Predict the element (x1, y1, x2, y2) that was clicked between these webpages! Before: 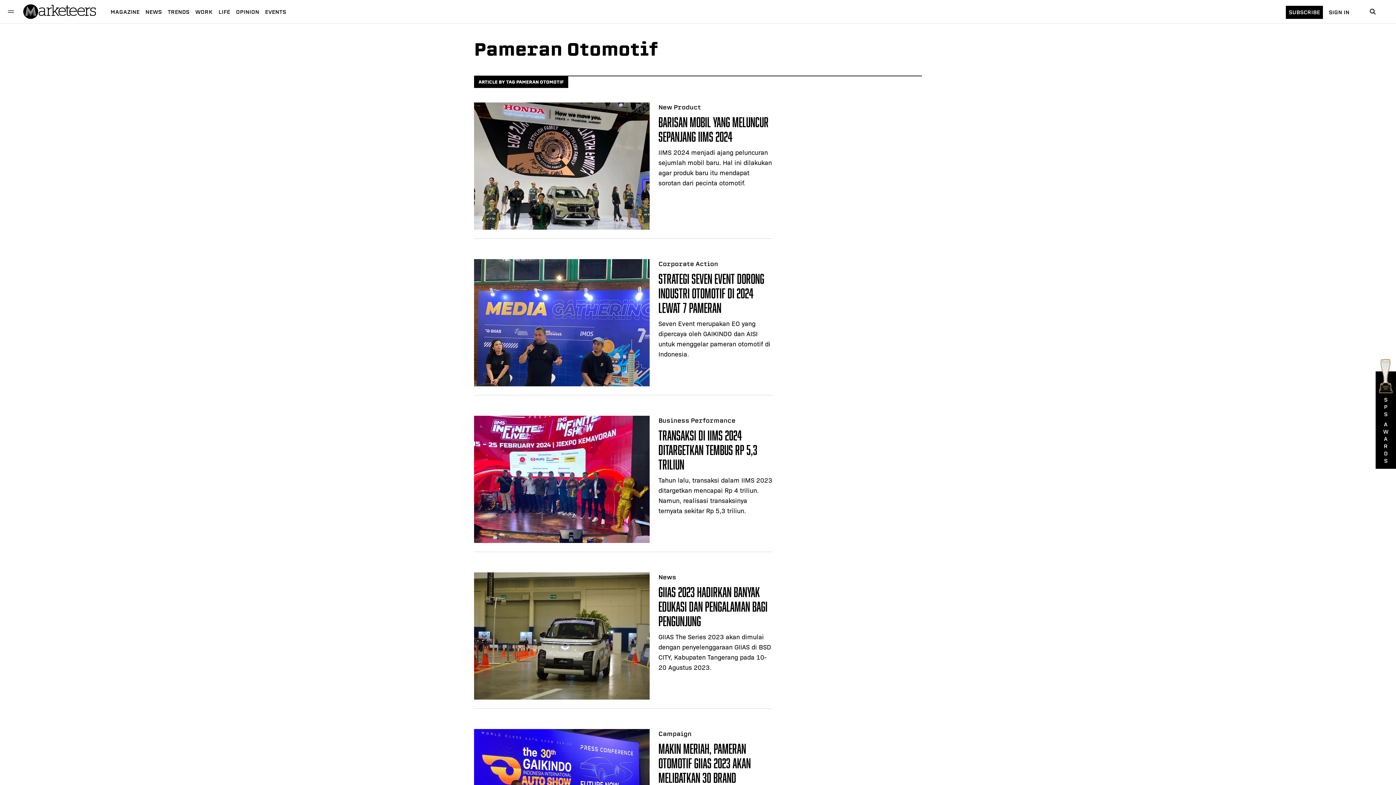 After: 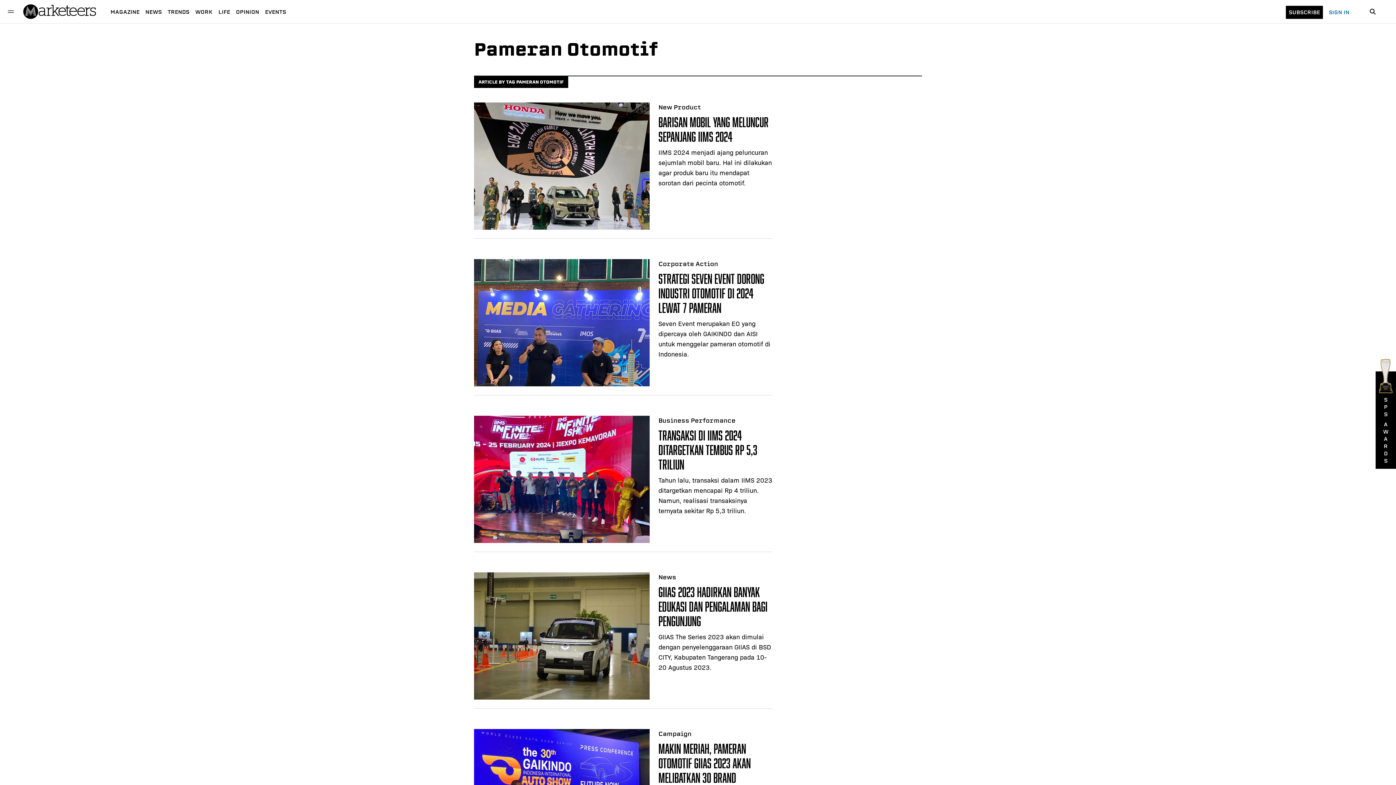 Action: label: SIGN IN bbox: (1329, 8, 1349, 16)